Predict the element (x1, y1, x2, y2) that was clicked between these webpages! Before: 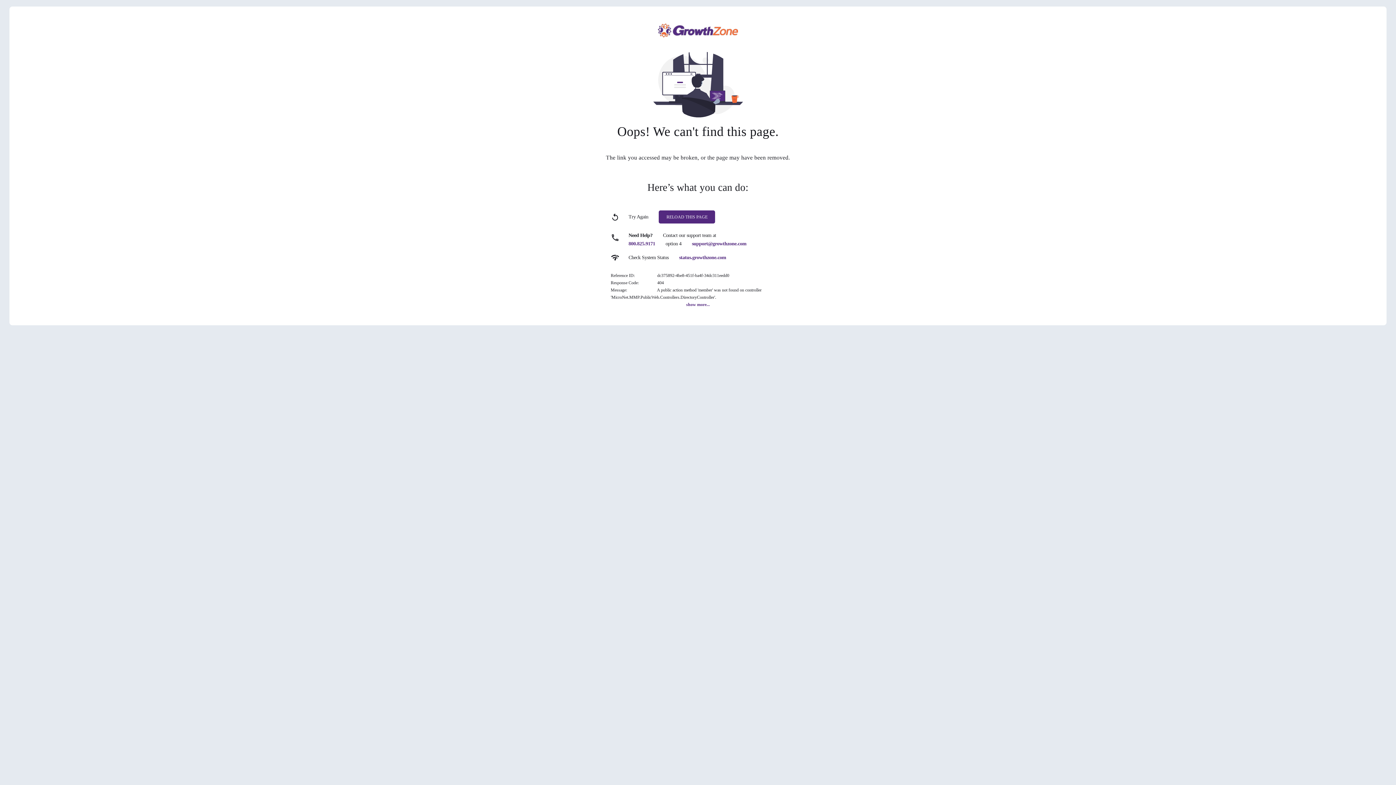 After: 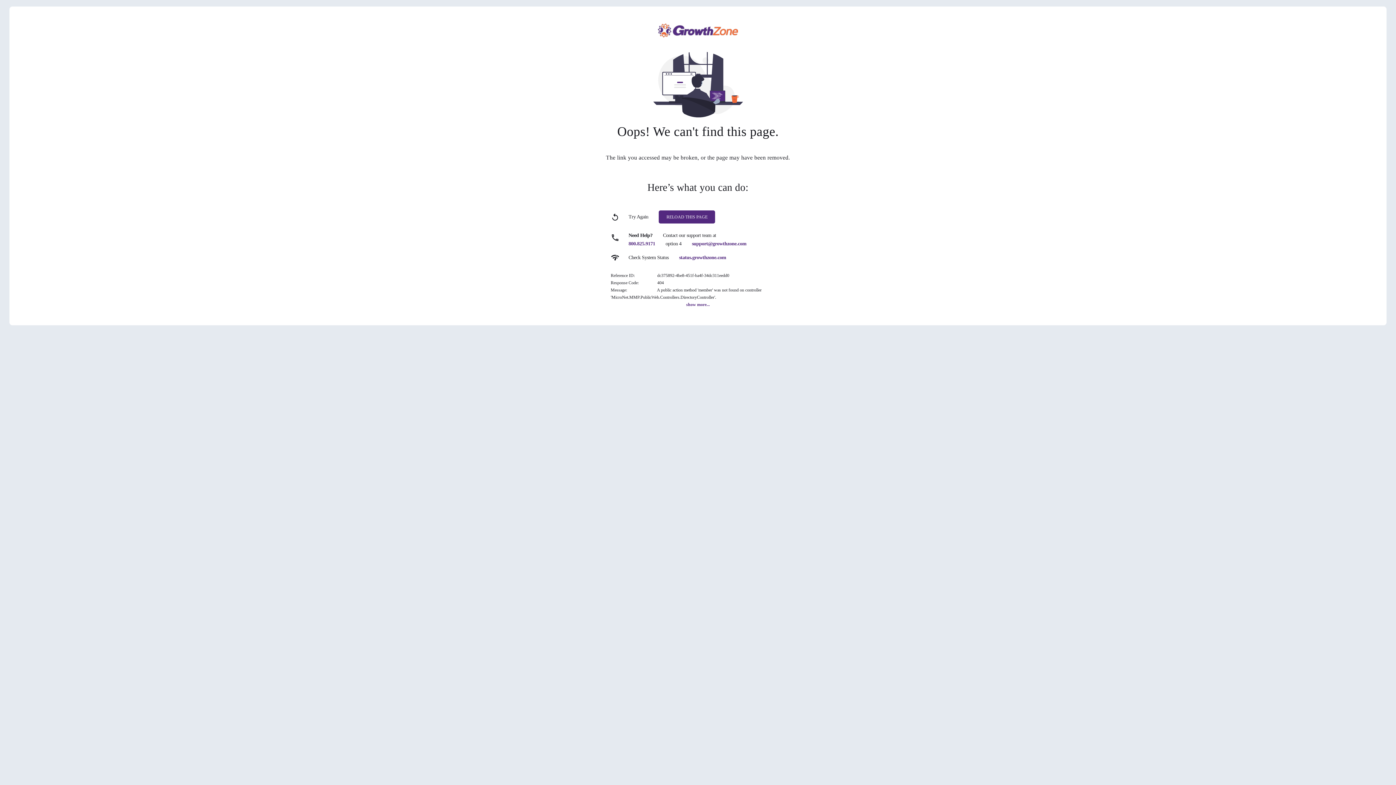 Action: bbox: (692, 241, 746, 246) label: support@growthzone.com